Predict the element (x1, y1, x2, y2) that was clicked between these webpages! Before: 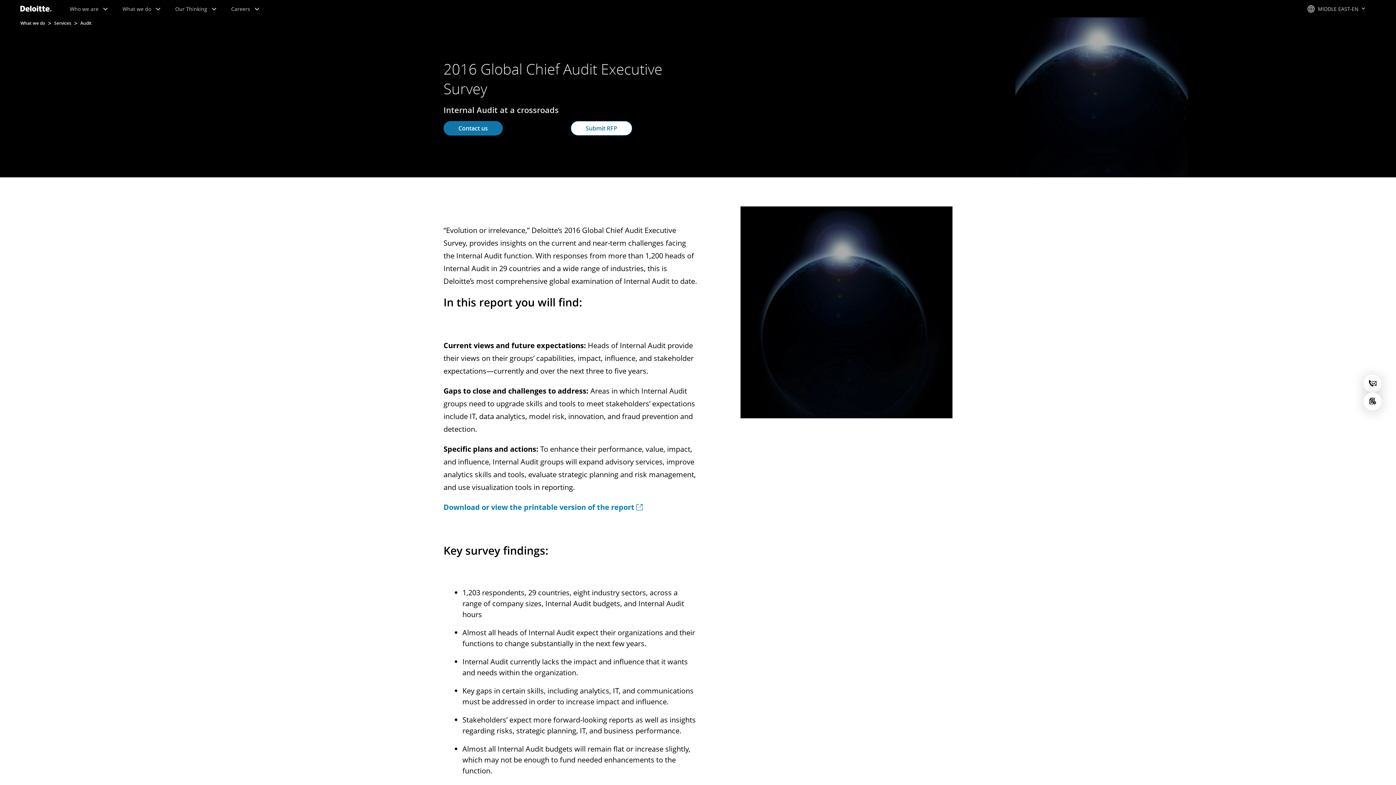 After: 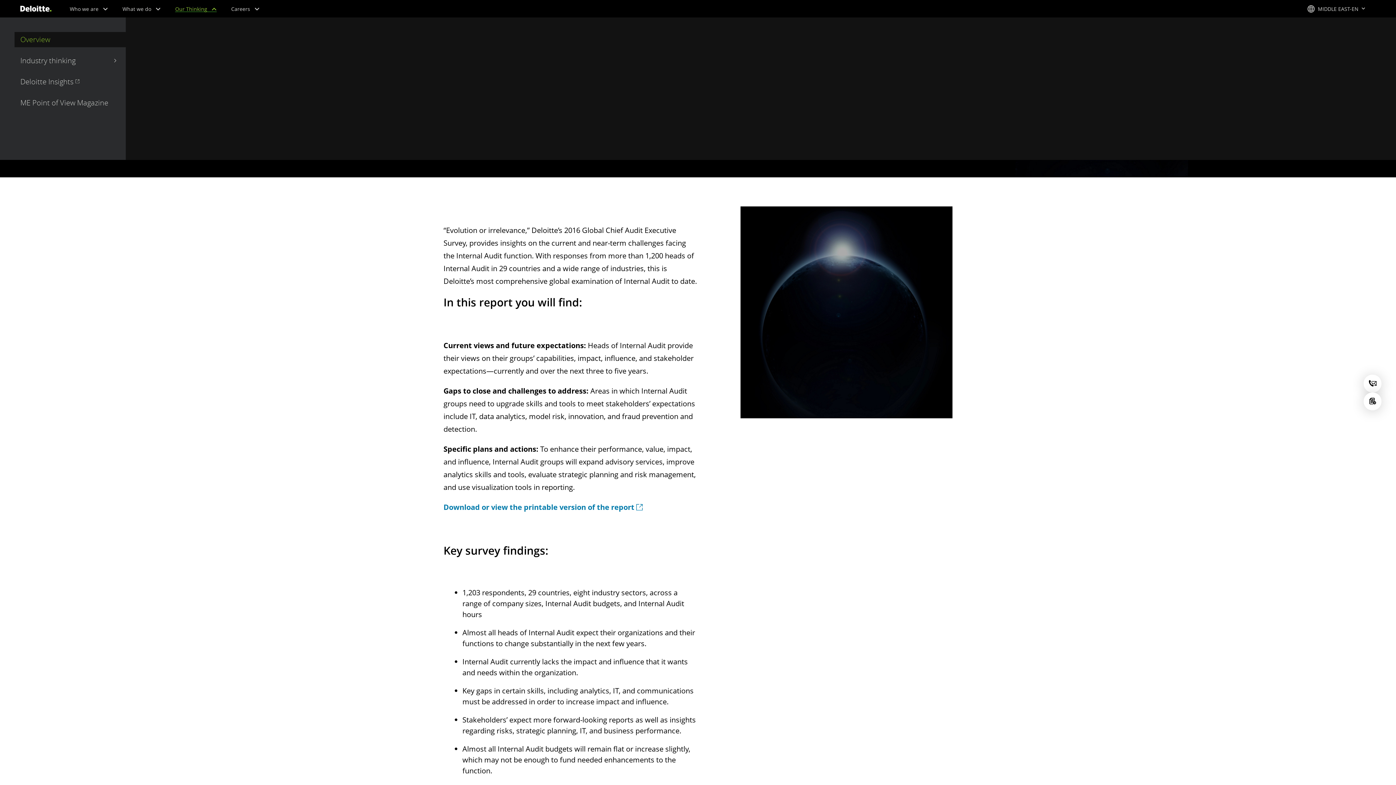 Action: bbox: (175, 5, 216, 12) label:  Our Thinking